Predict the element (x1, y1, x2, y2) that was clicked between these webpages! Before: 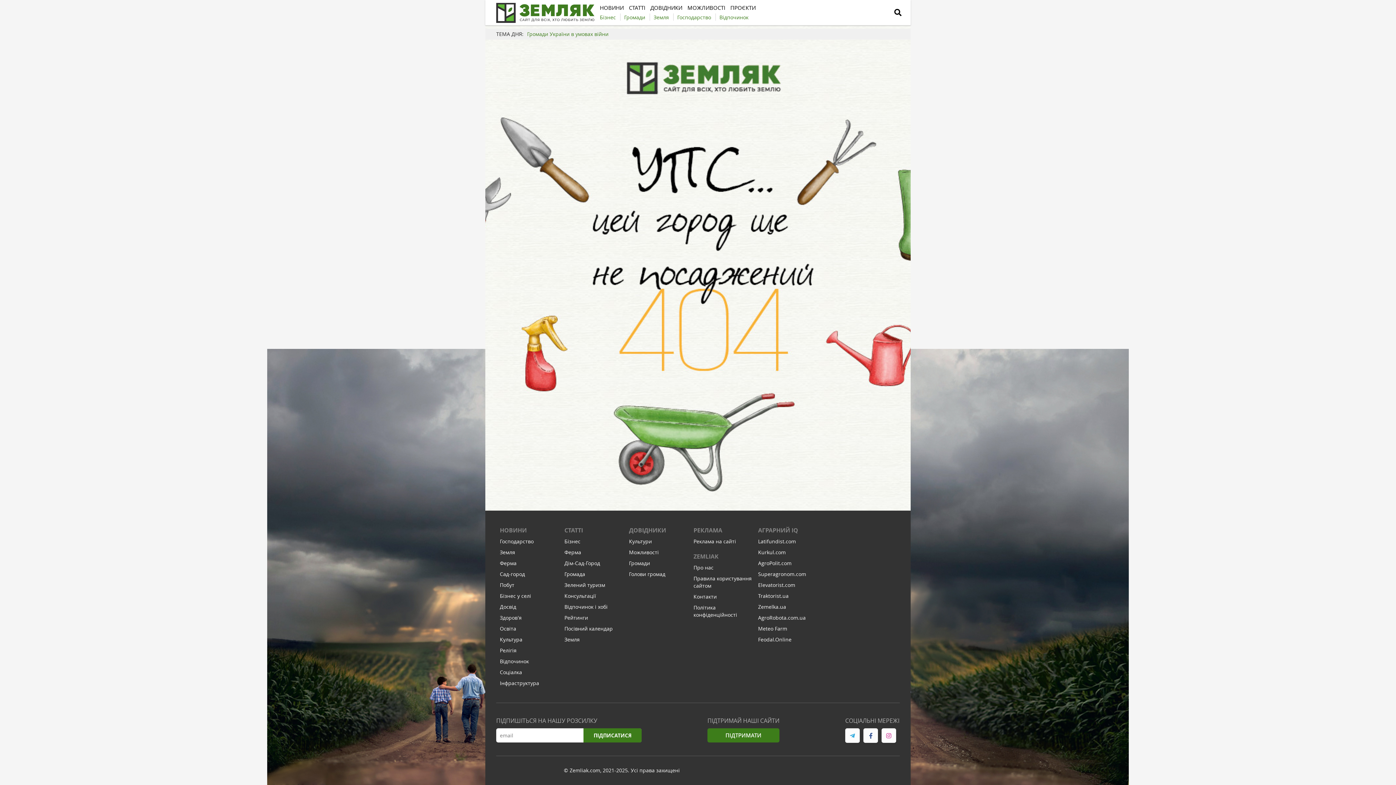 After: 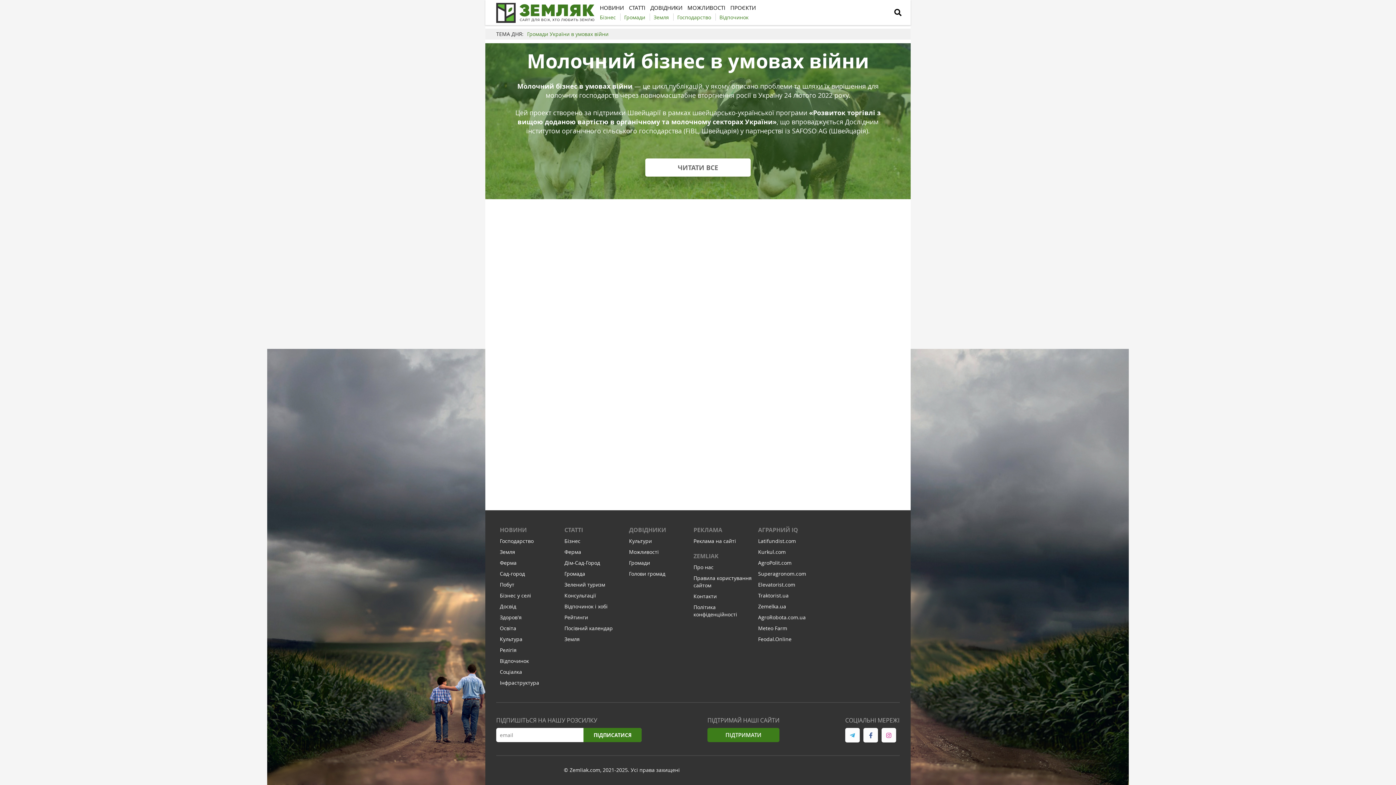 Action: bbox: (730, 3, 757, 11) label: ПРОЄКТИ